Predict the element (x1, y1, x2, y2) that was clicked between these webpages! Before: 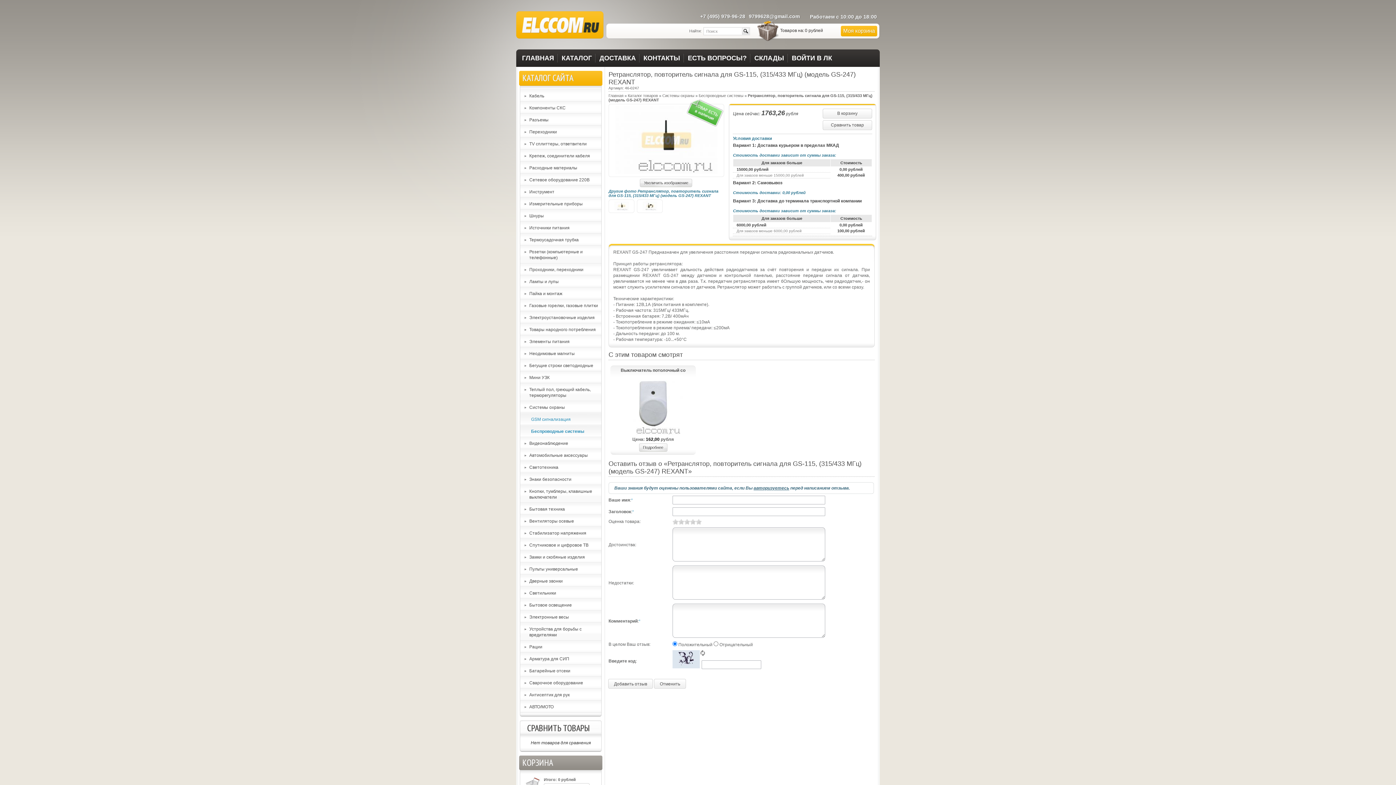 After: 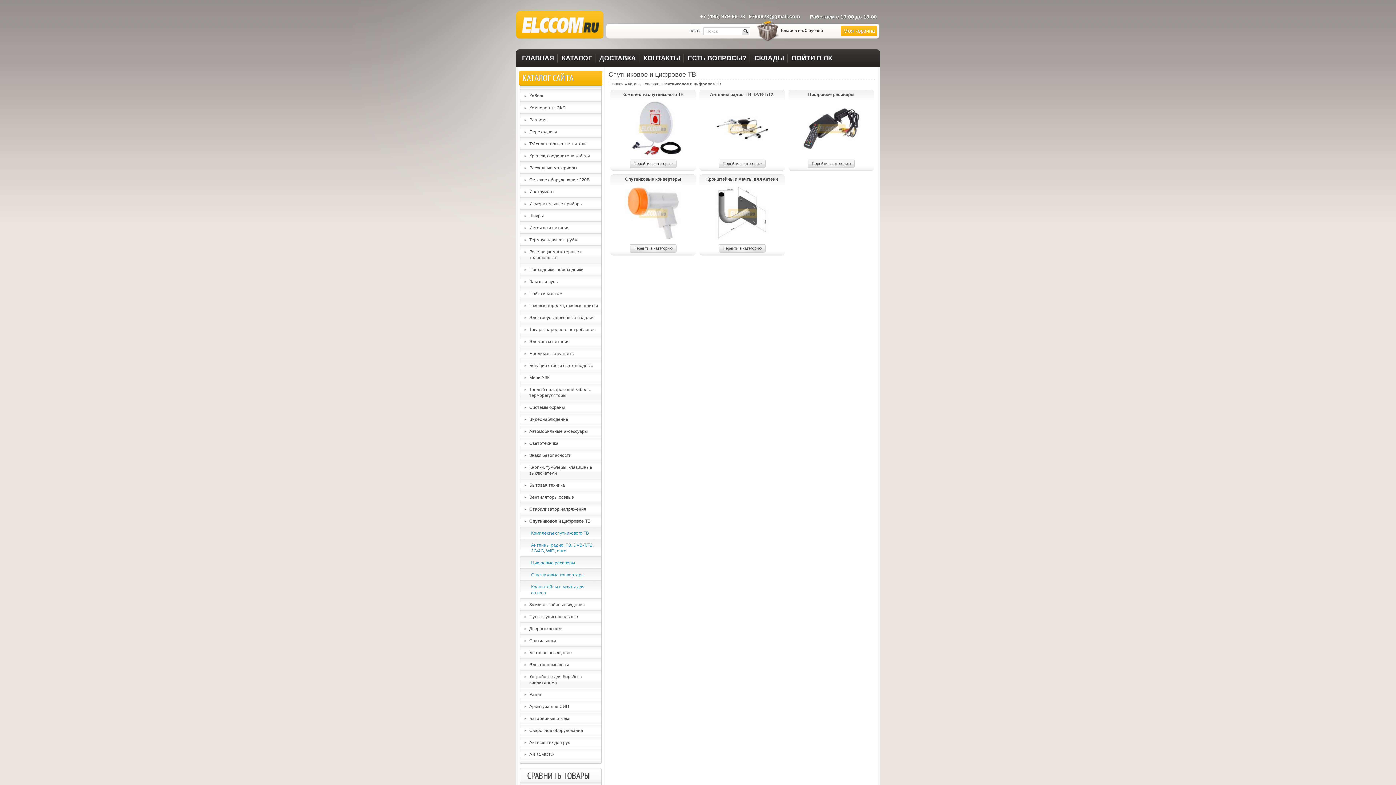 Action: label: Спутниковое и цифровое ТВ bbox: (520, 539, 601, 550)